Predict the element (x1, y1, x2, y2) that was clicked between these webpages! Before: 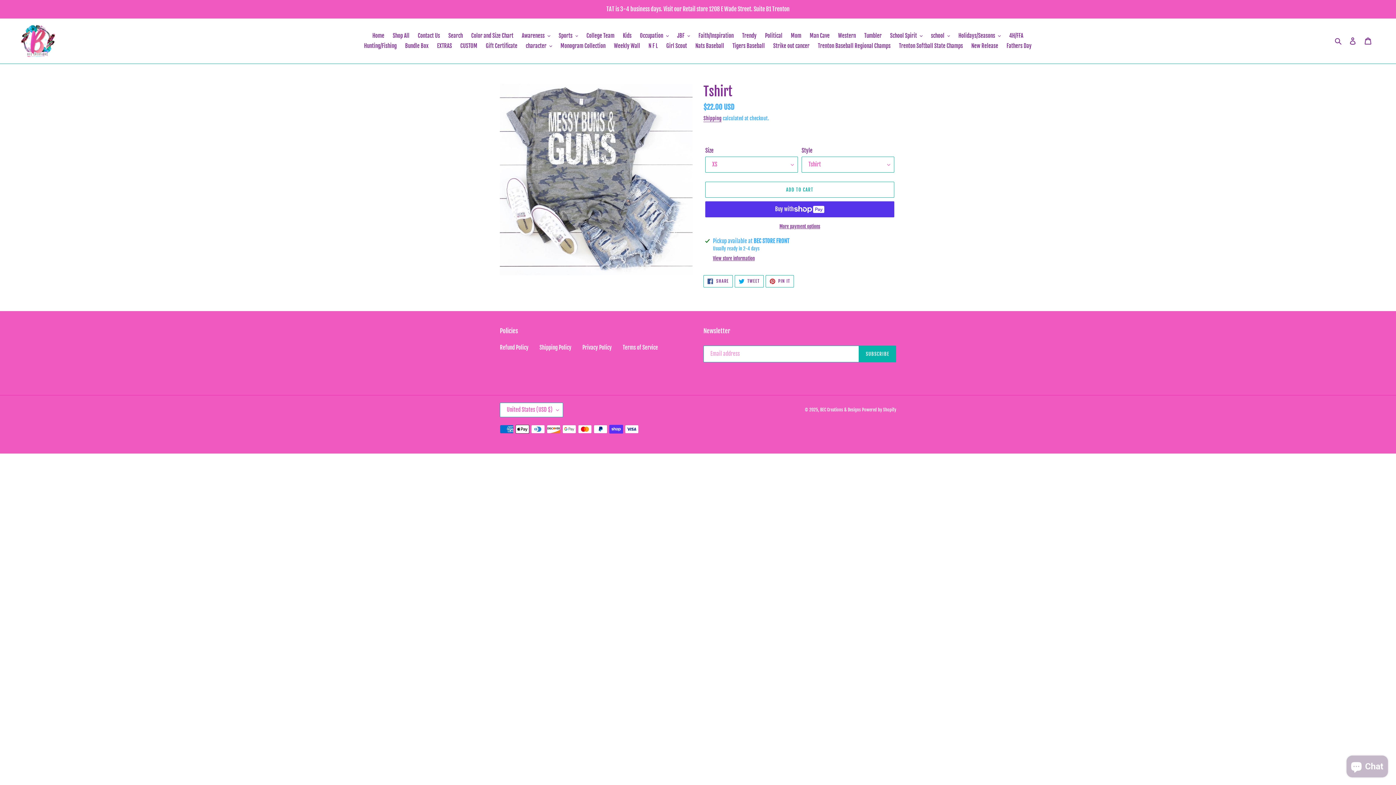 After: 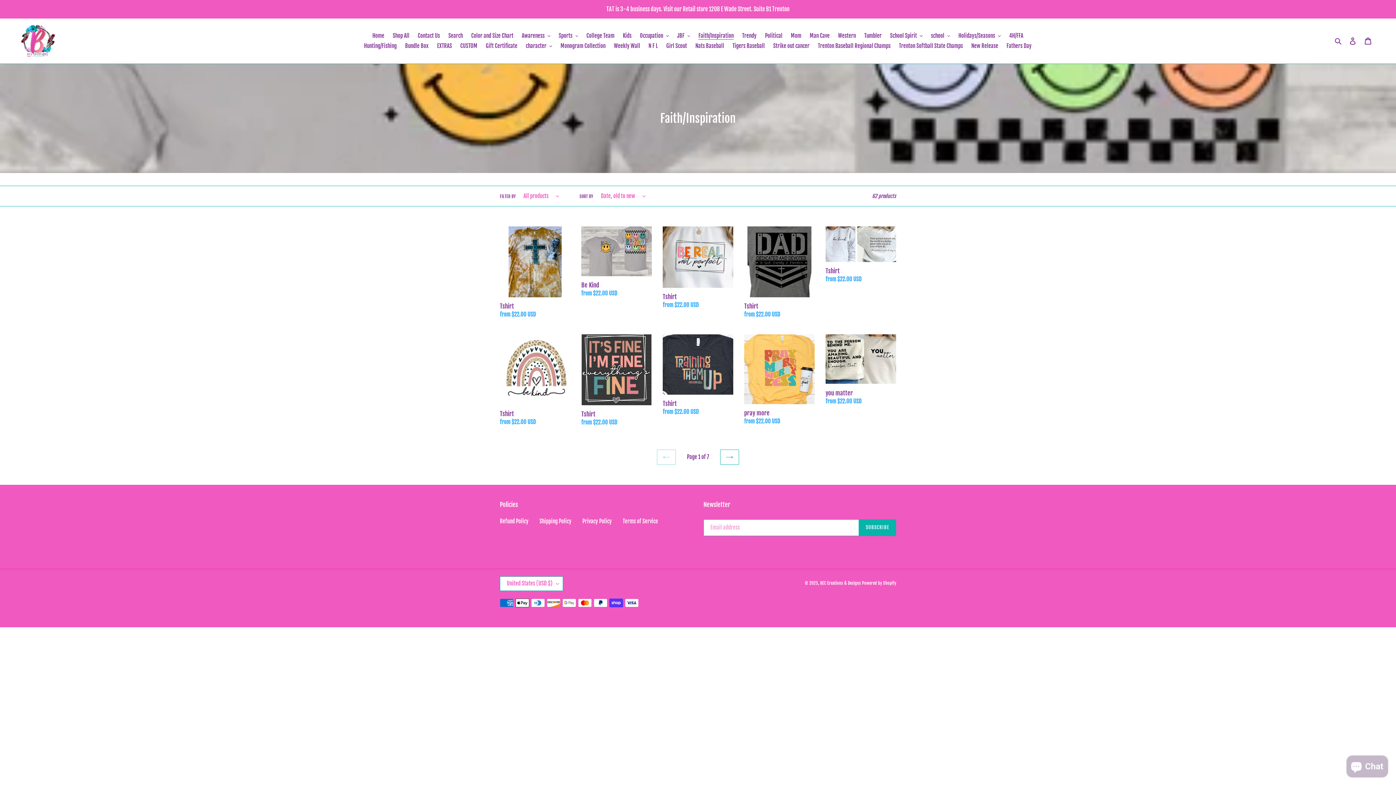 Action: bbox: (695, 30, 737, 41) label: Faith/Inspiration